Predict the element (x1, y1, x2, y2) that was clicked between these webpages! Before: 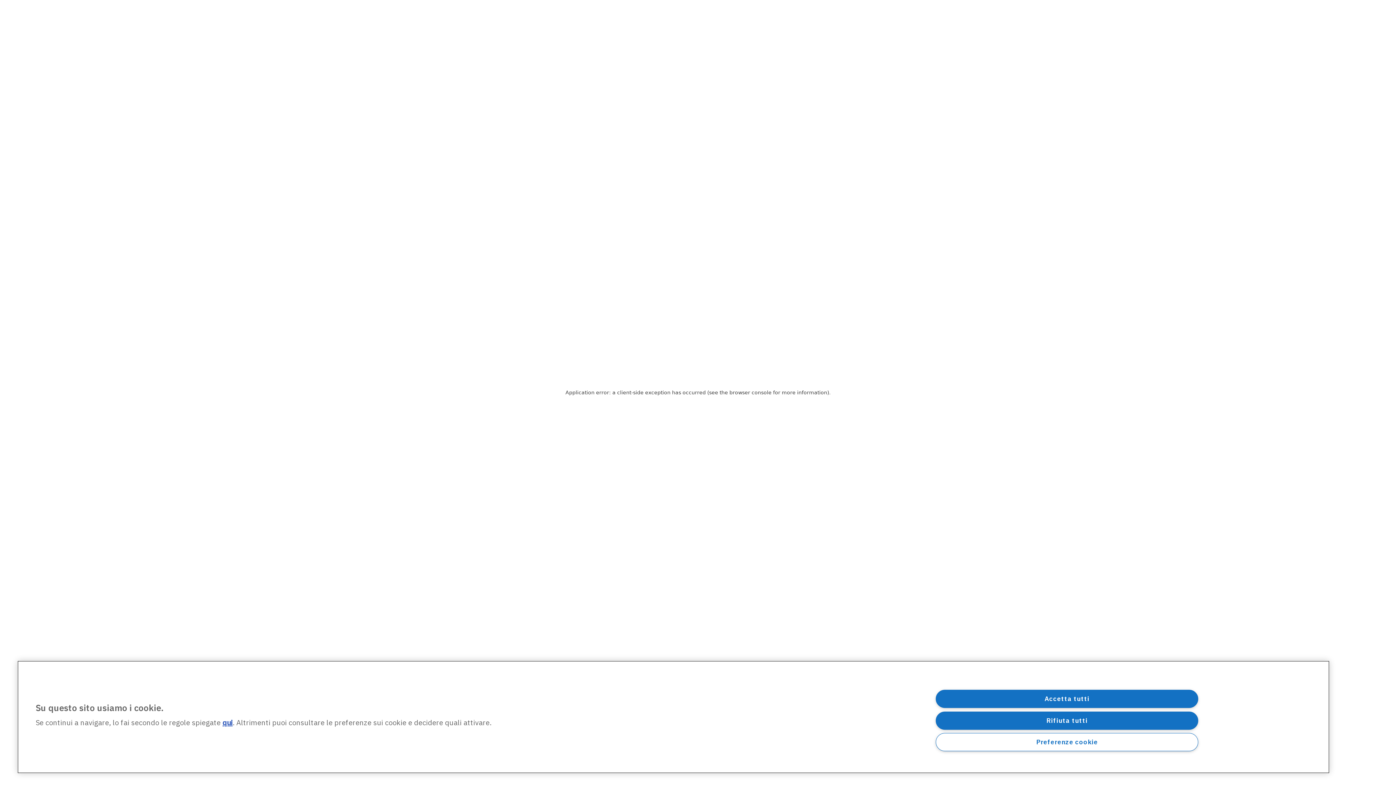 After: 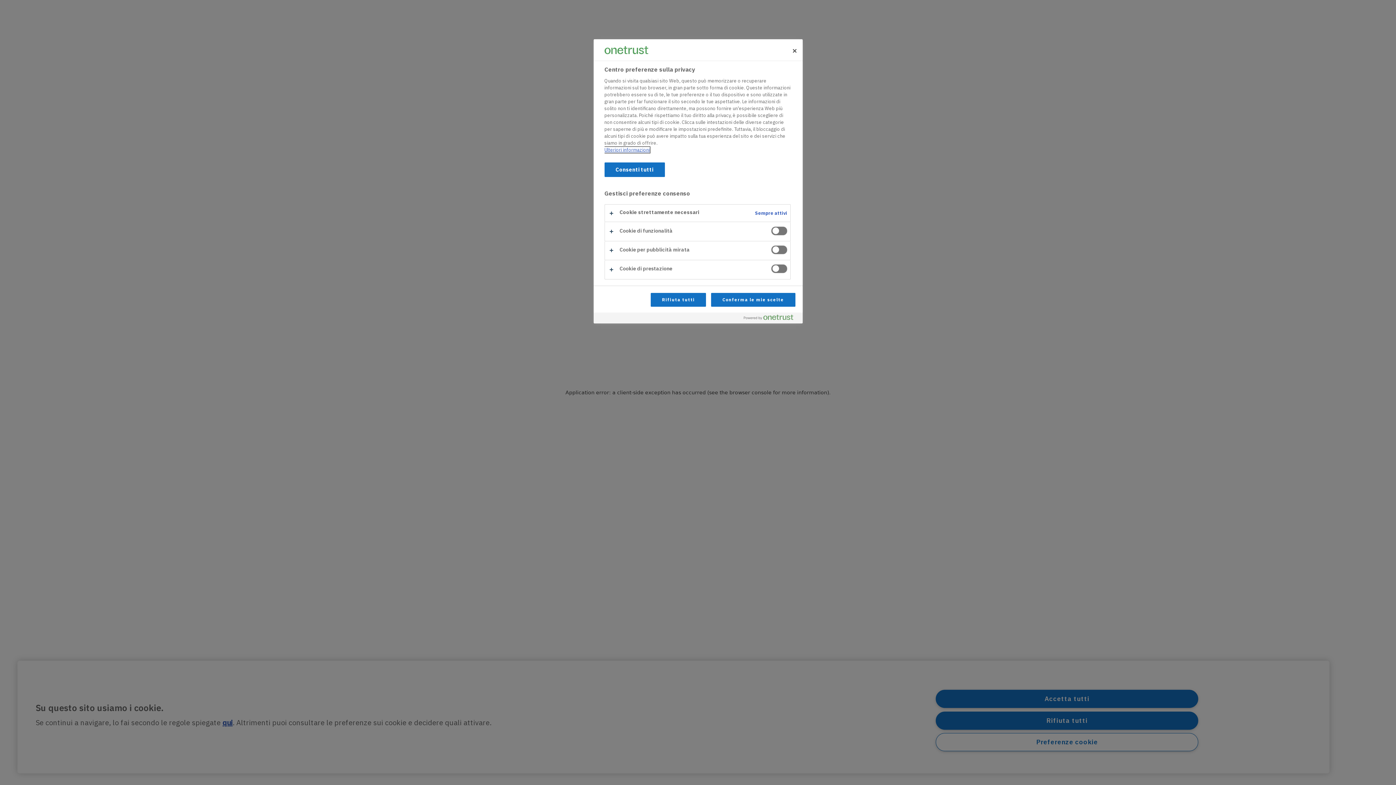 Action: bbox: (936, 733, 1198, 751) label: Preferenze cookie